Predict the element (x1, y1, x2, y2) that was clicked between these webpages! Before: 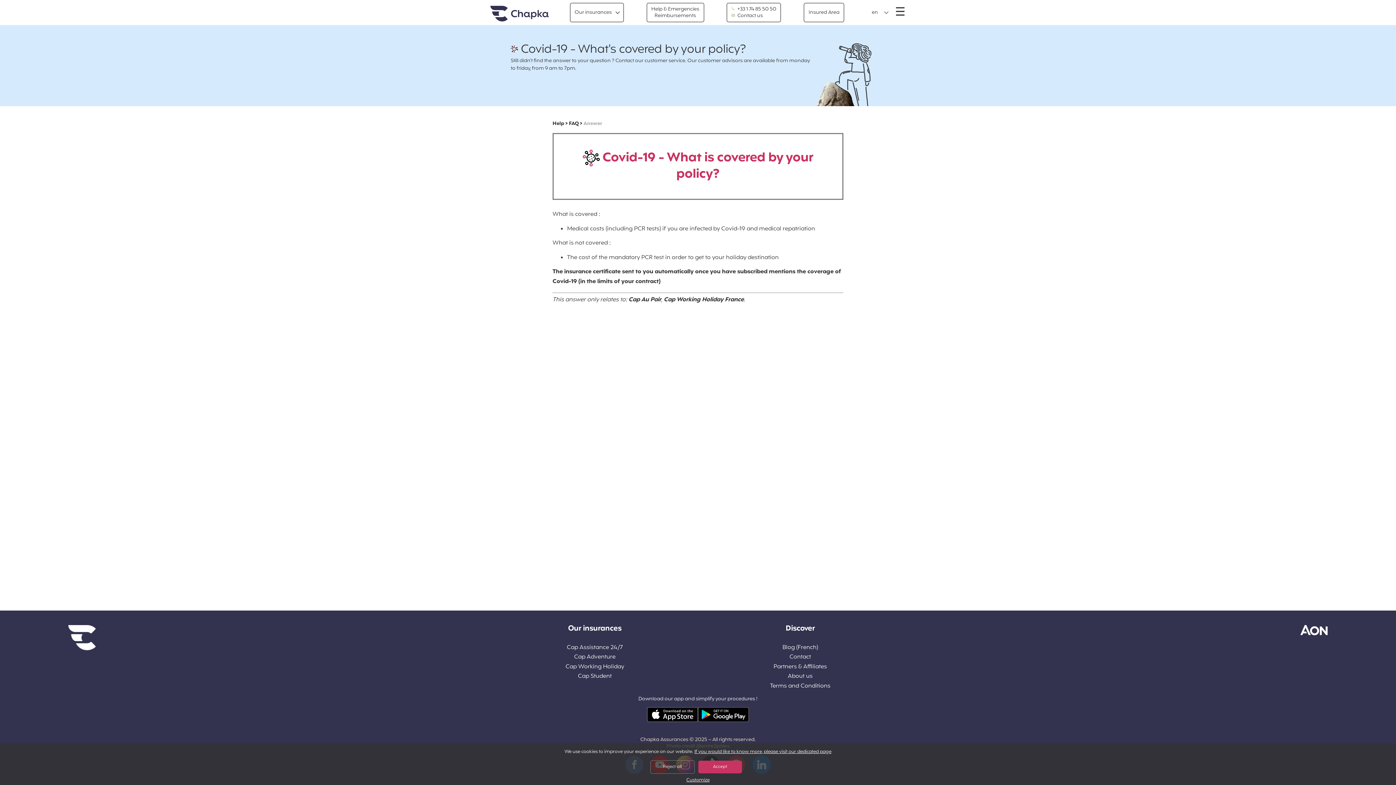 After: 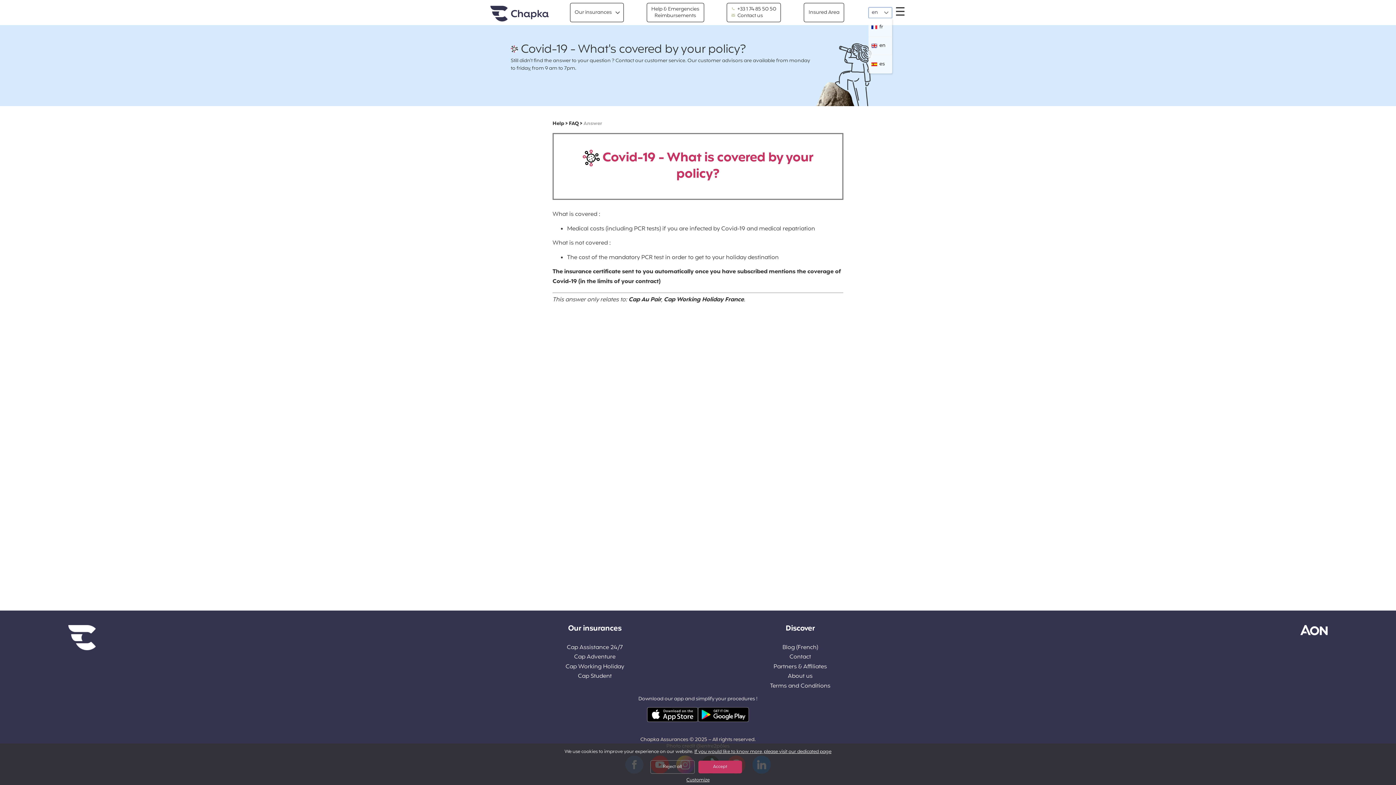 Action: label: fr
en
es

en bbox: (868, 7, 892, 18)